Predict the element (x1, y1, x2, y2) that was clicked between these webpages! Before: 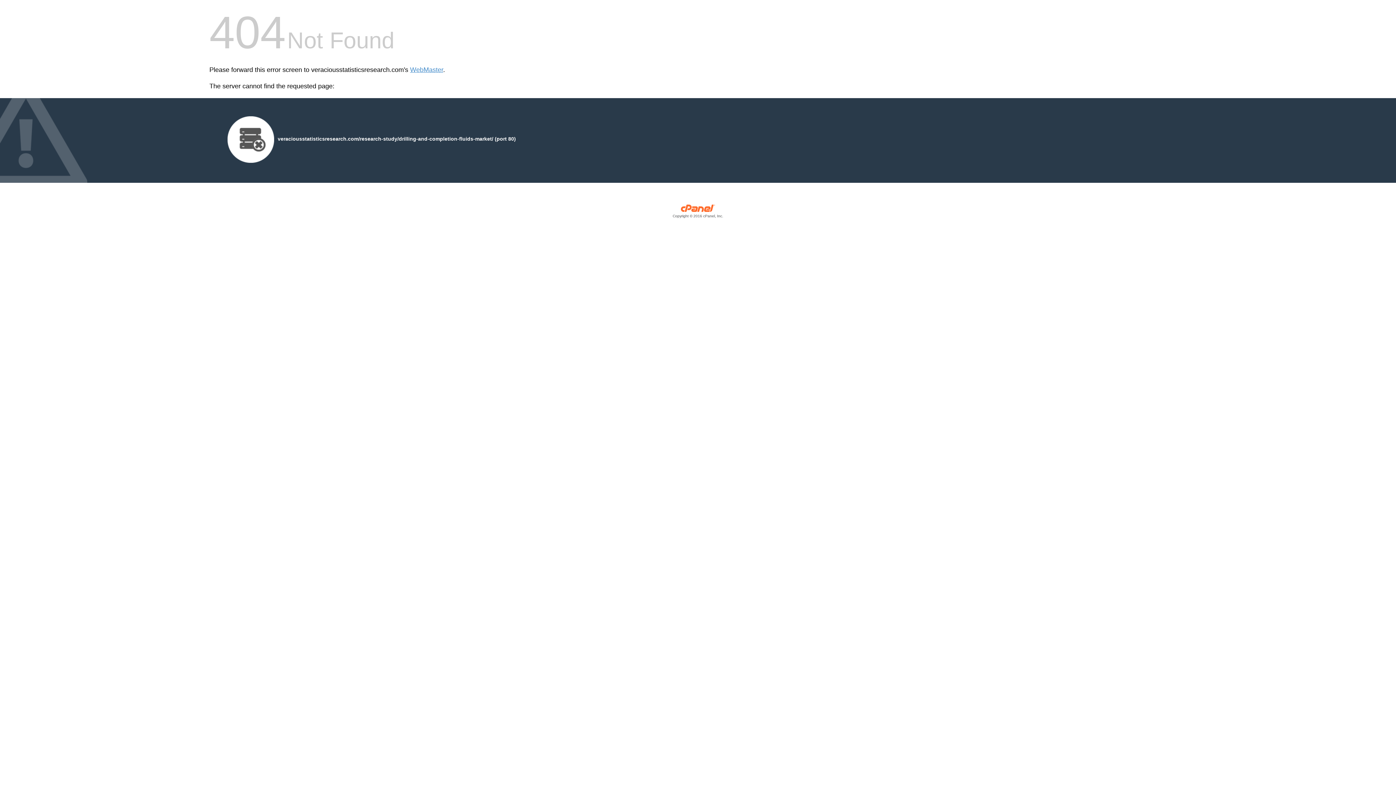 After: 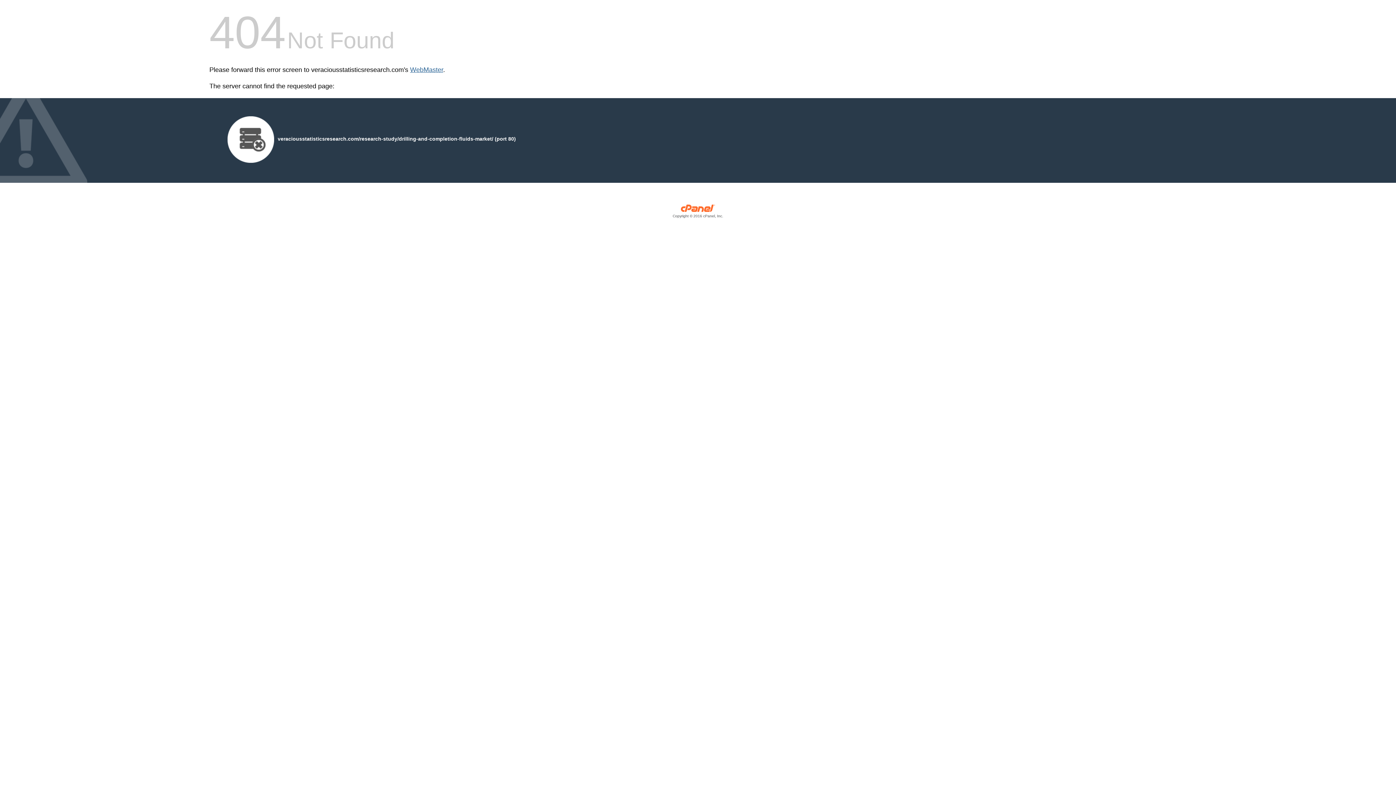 Action: label: WebMaster bbox: (410, 66, 443, 73)